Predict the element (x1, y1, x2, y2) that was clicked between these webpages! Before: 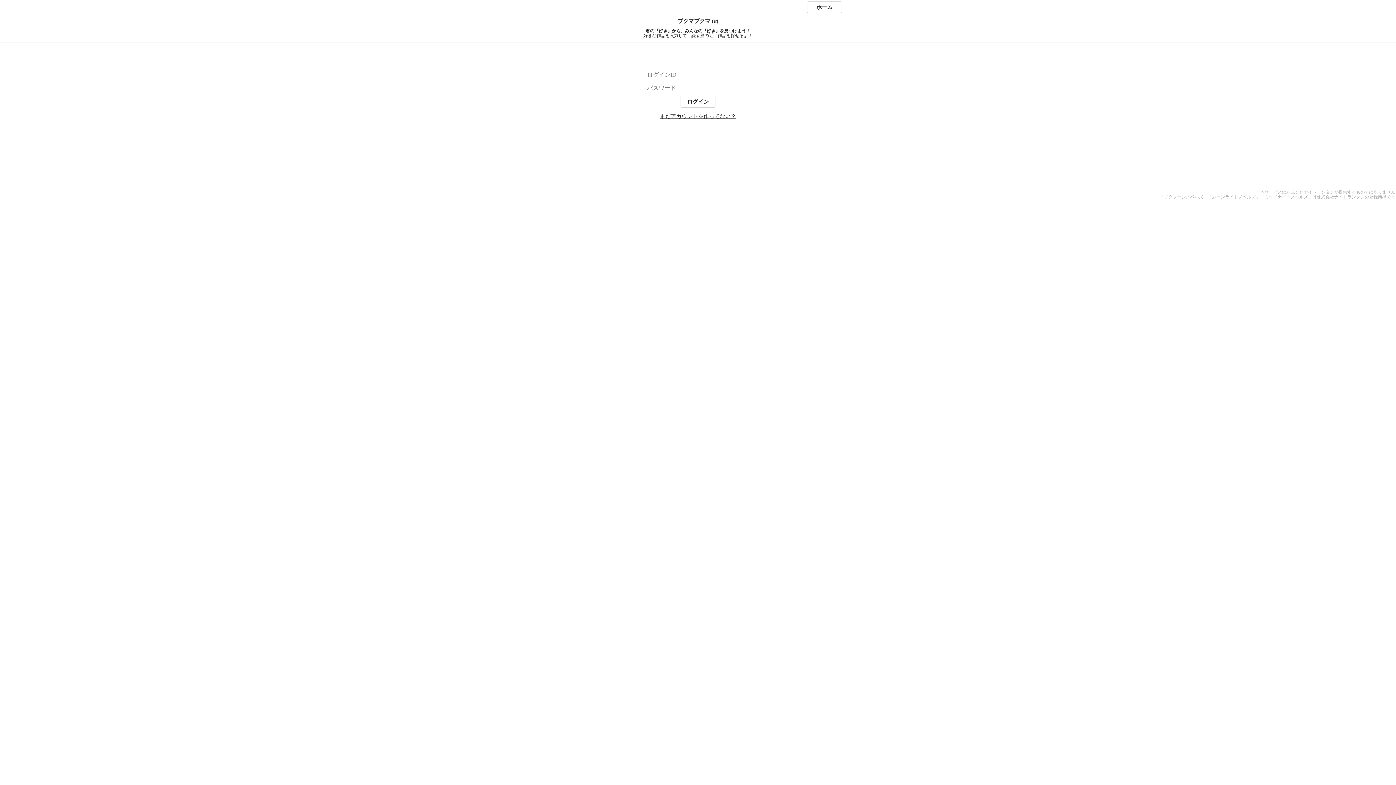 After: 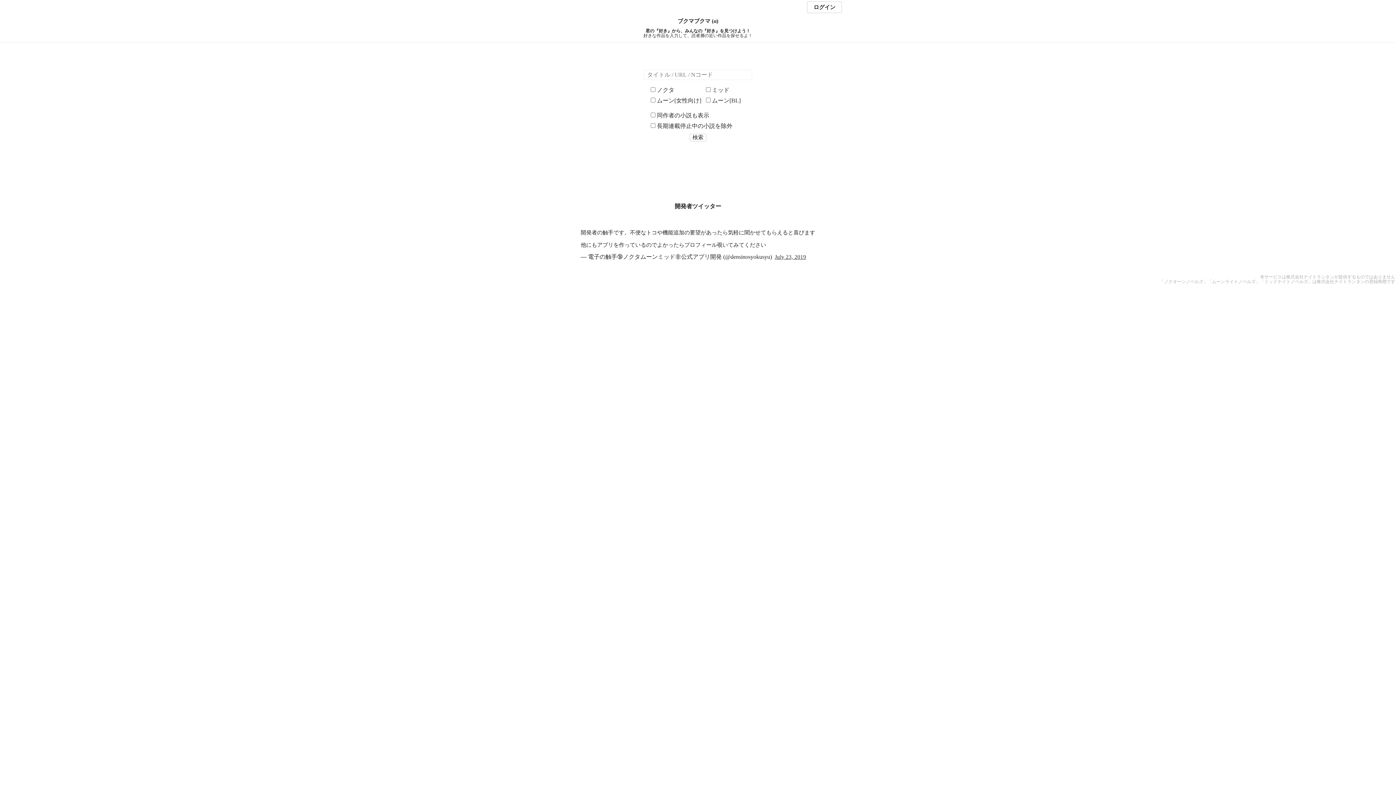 Action: bbox: (807, 1, 842, 13) label: ホーム